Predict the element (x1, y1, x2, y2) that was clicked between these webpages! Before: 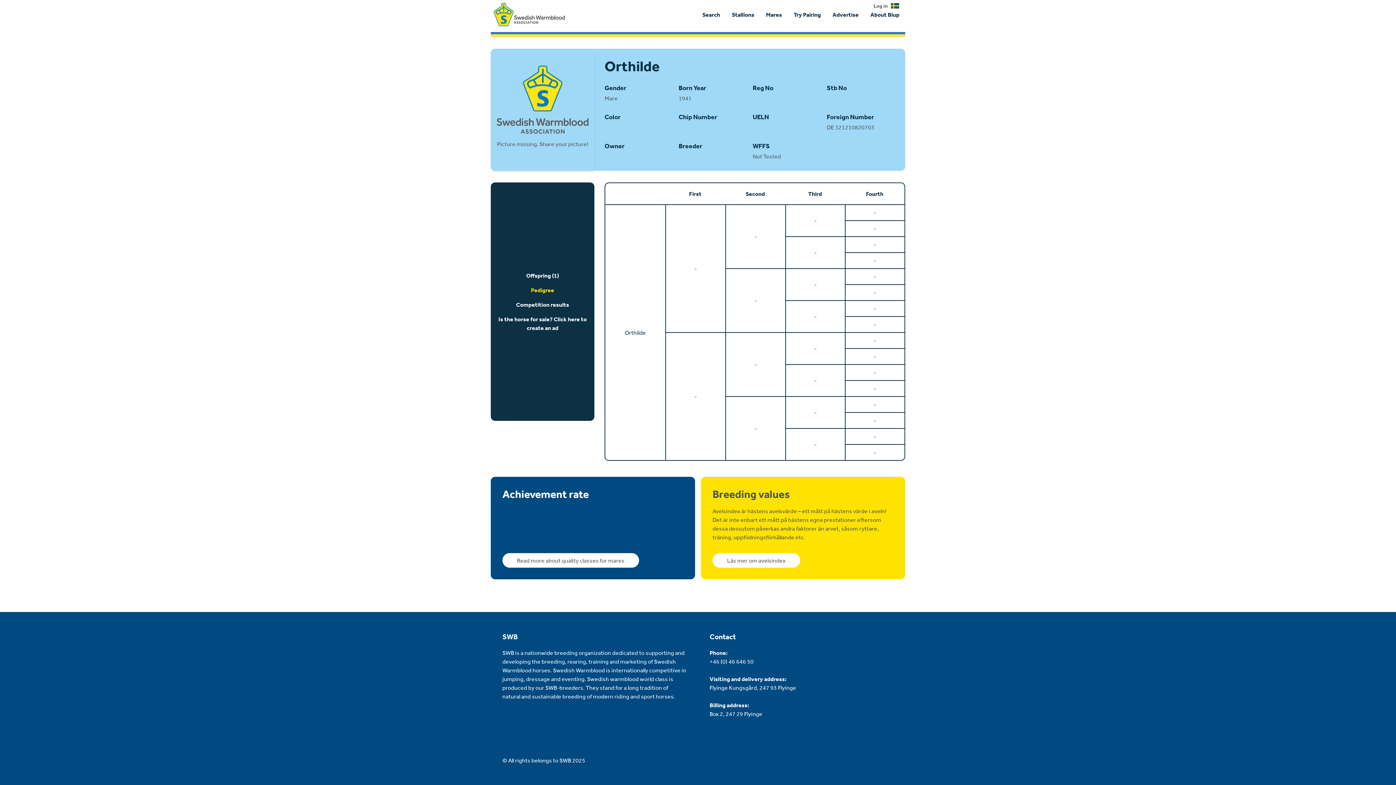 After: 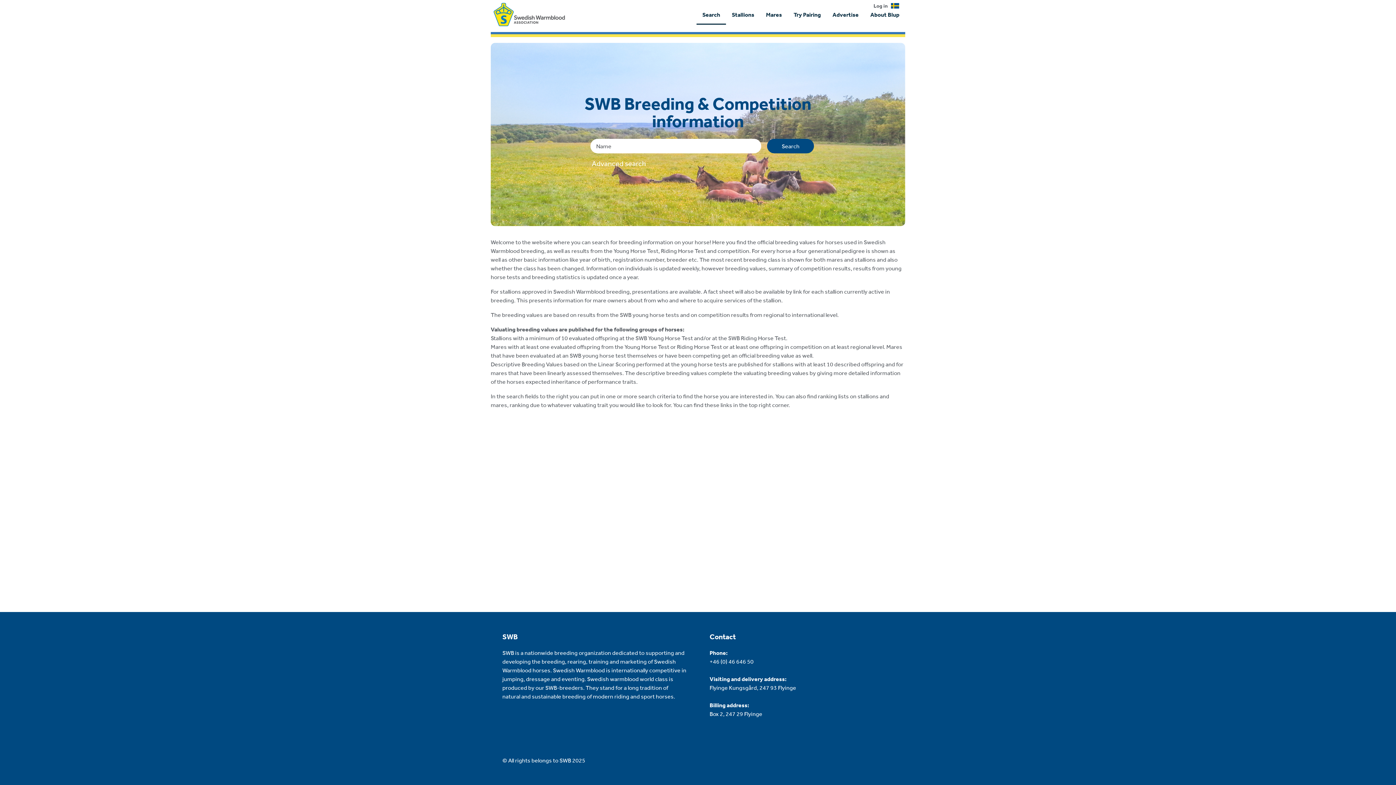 Action: bbox: (493, 2, 565, 26)